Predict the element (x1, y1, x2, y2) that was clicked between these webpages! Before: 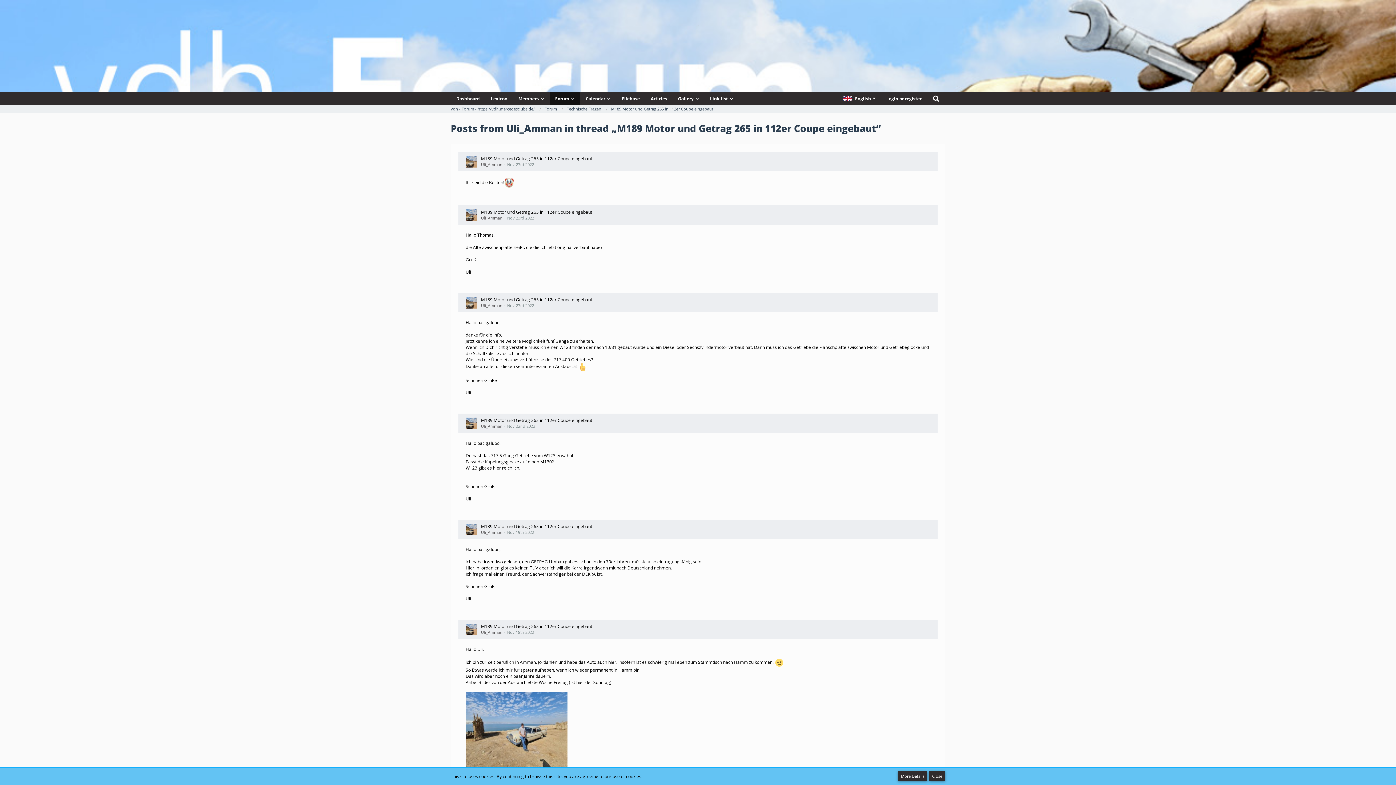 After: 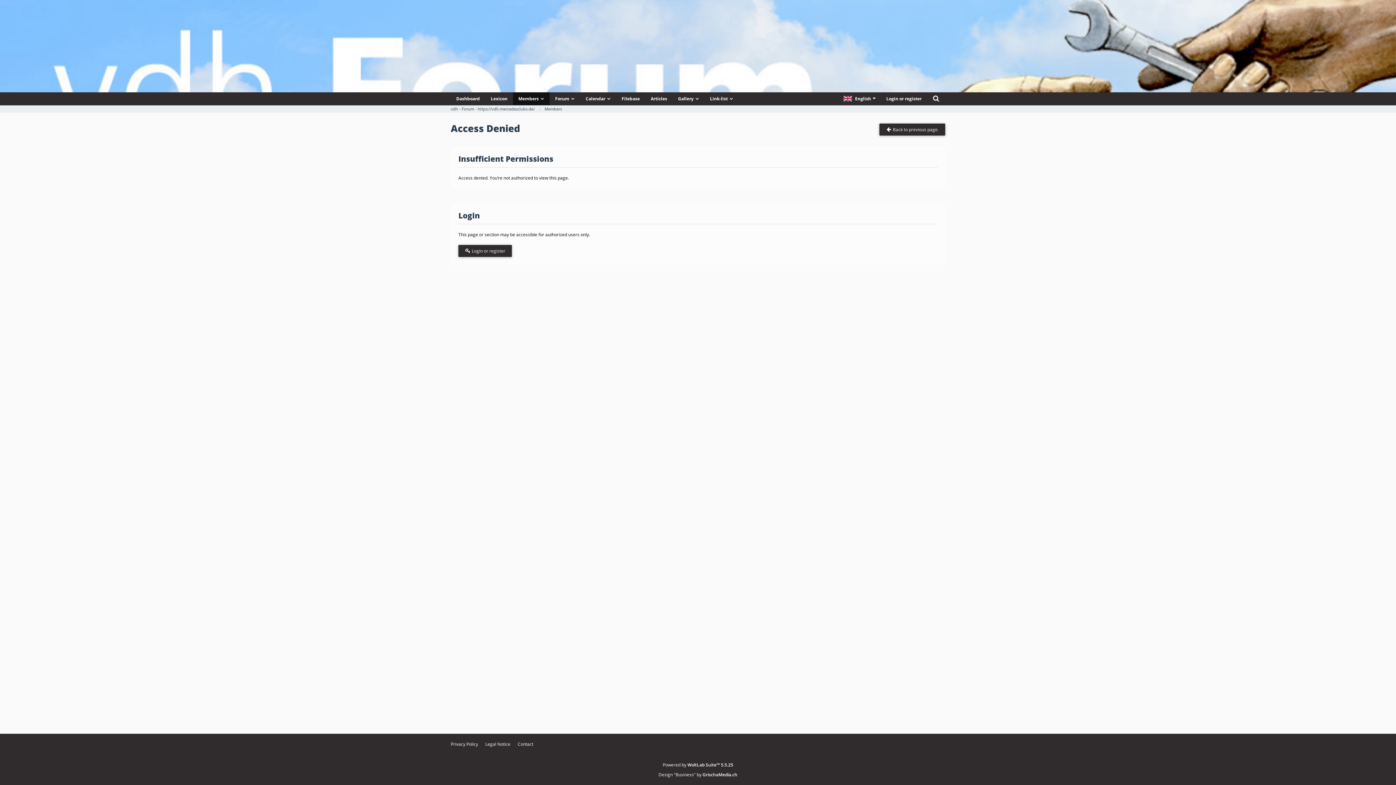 Action: bbox: (481, 529, 502, 535) label: Uli_Amman